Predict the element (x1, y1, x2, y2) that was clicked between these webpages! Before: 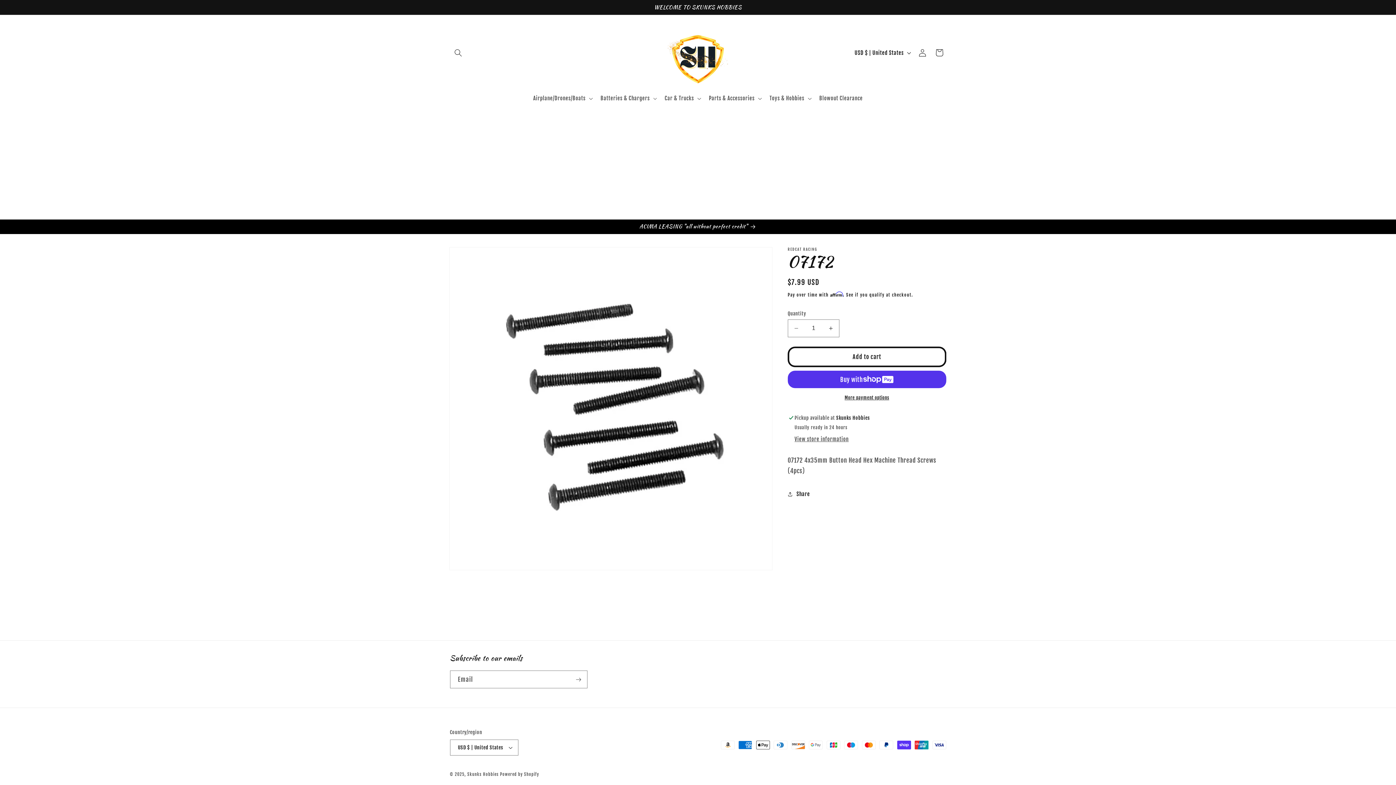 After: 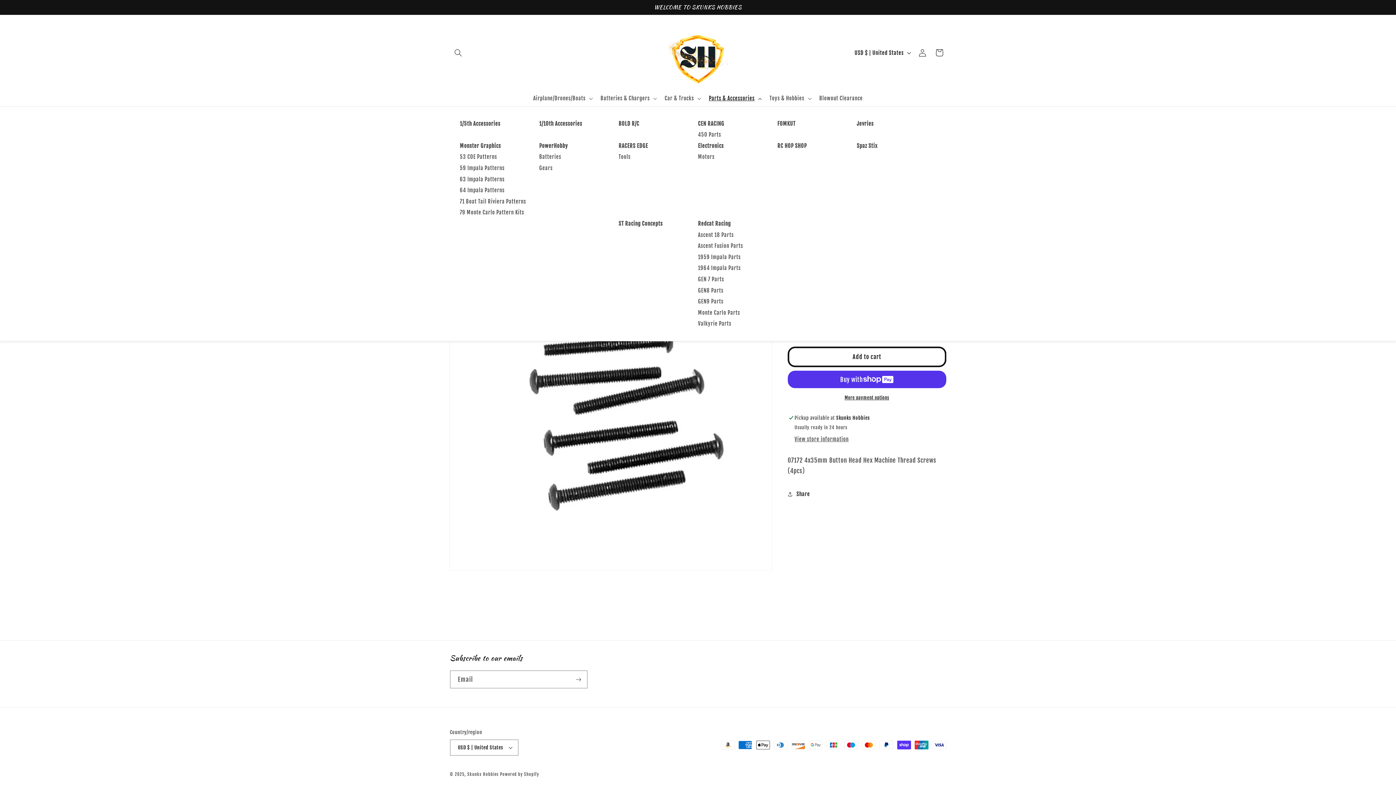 Action: label: Parts & Accessories bbox: (704, 90, 765, 106)